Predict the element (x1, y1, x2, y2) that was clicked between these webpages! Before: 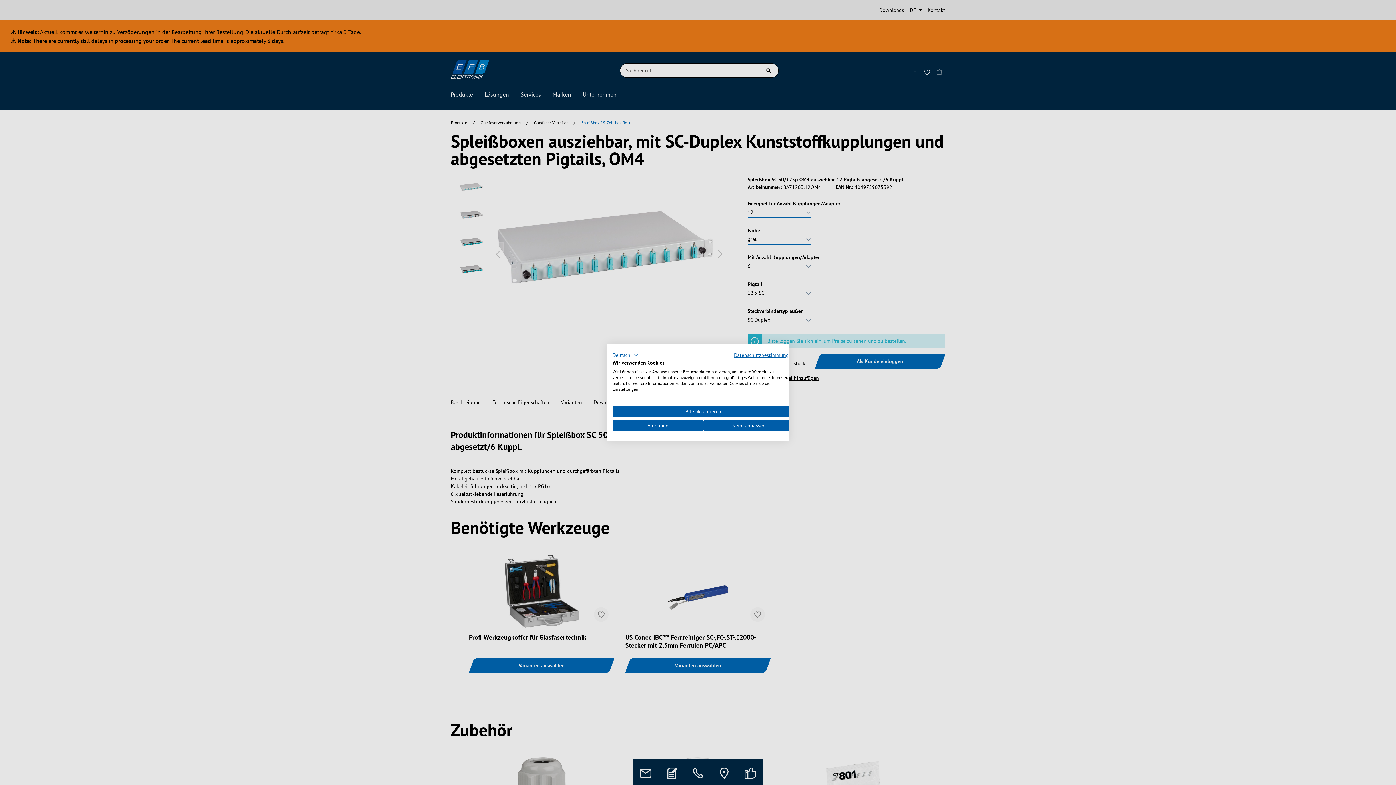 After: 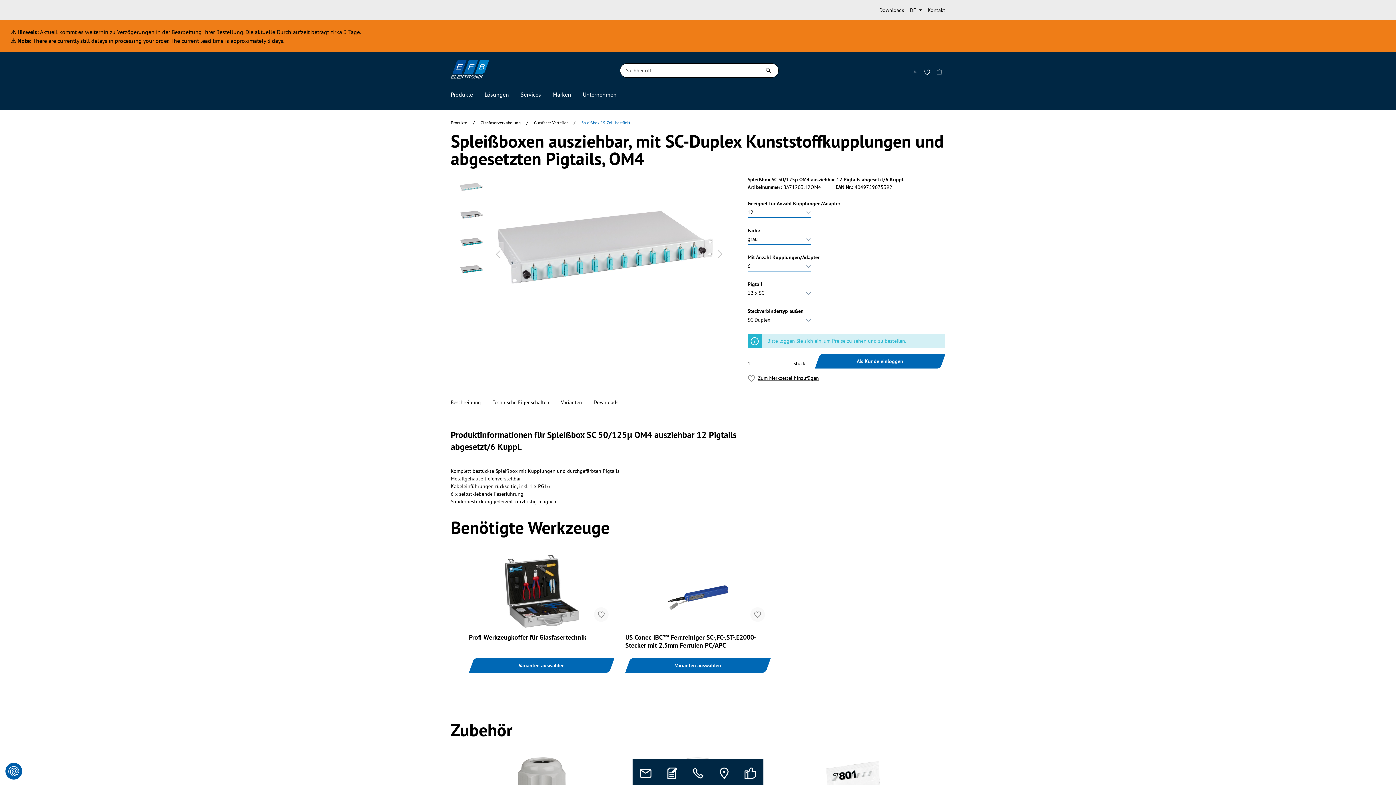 Action: label: Alle verweigern cookies bbox: (612, 420, 703, 431)